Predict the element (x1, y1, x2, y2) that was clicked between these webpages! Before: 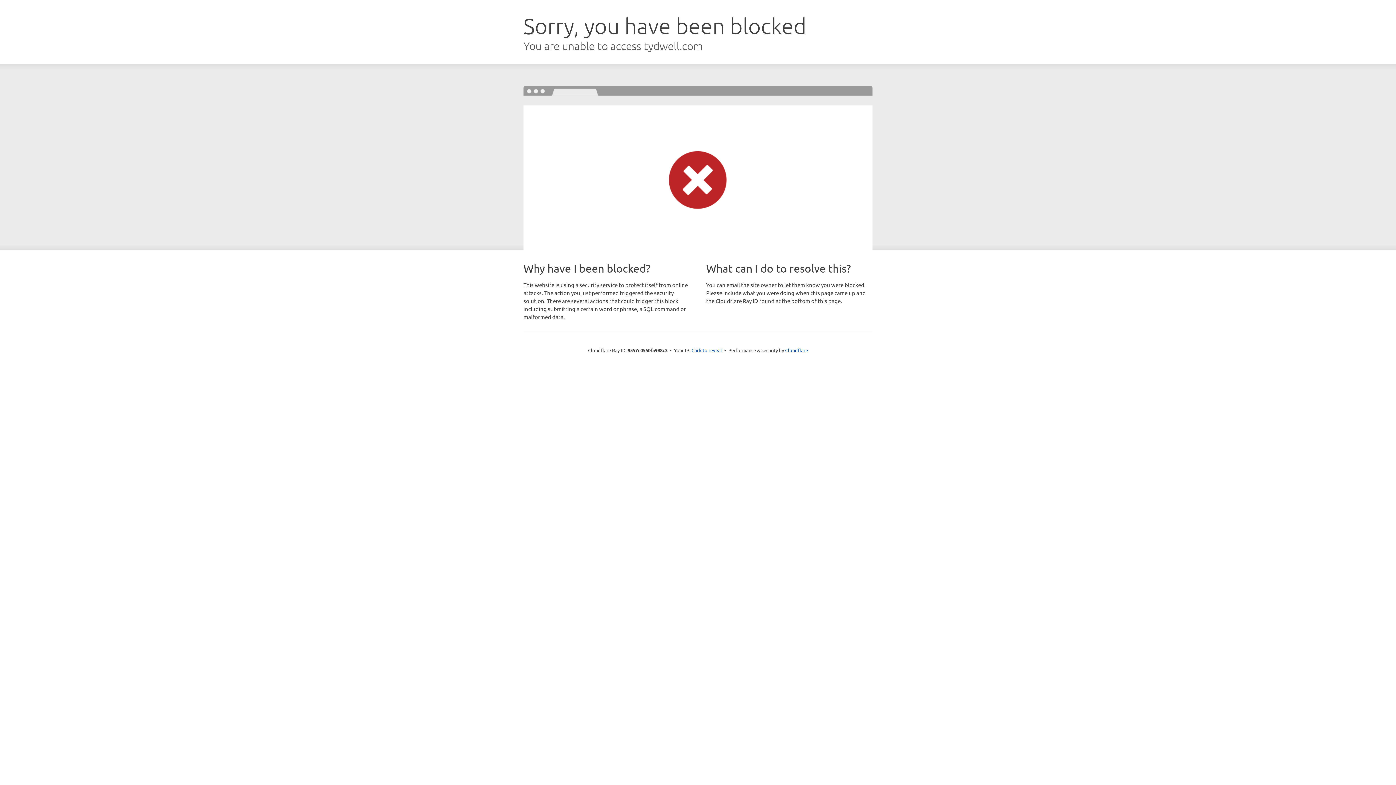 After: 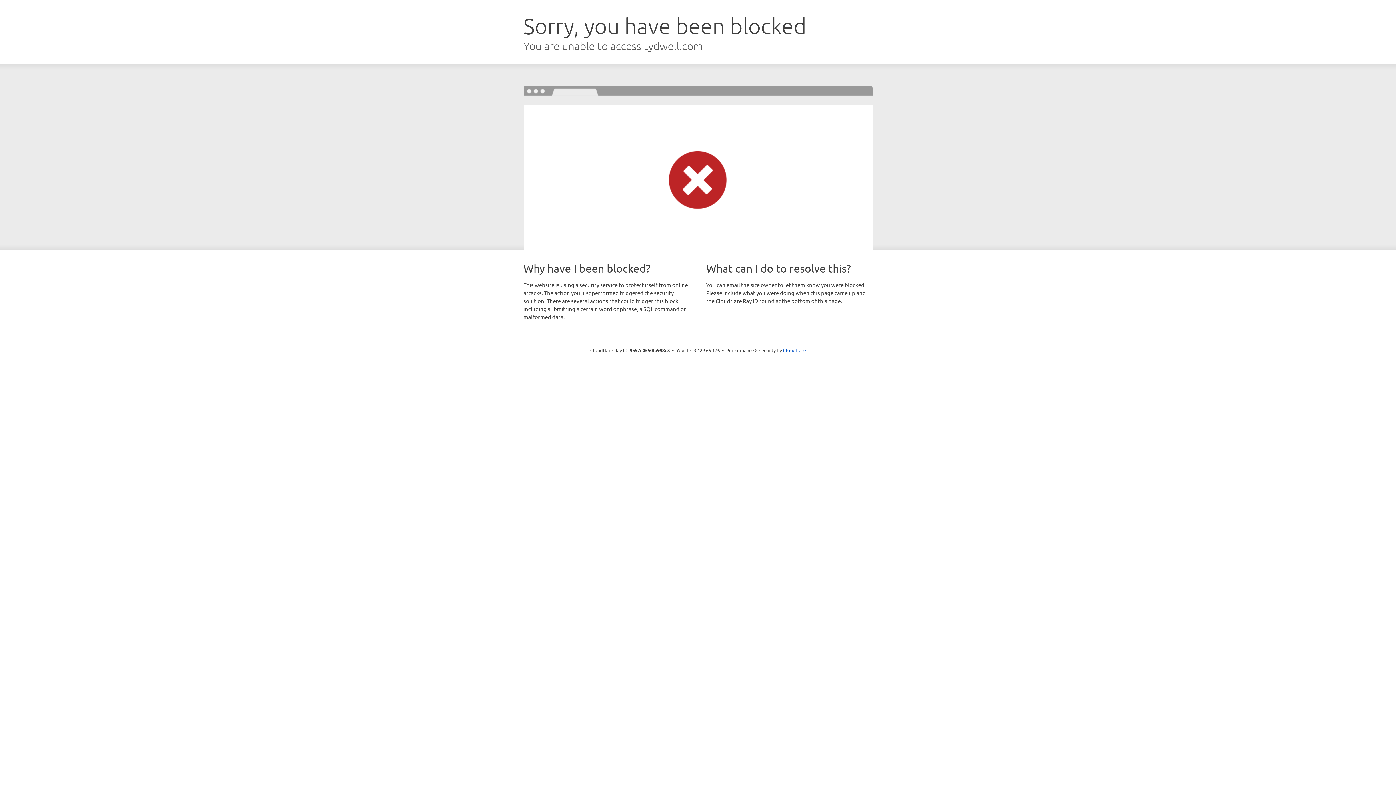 Action: bbox: (691, 346, 722, 353) label: Click to reveal